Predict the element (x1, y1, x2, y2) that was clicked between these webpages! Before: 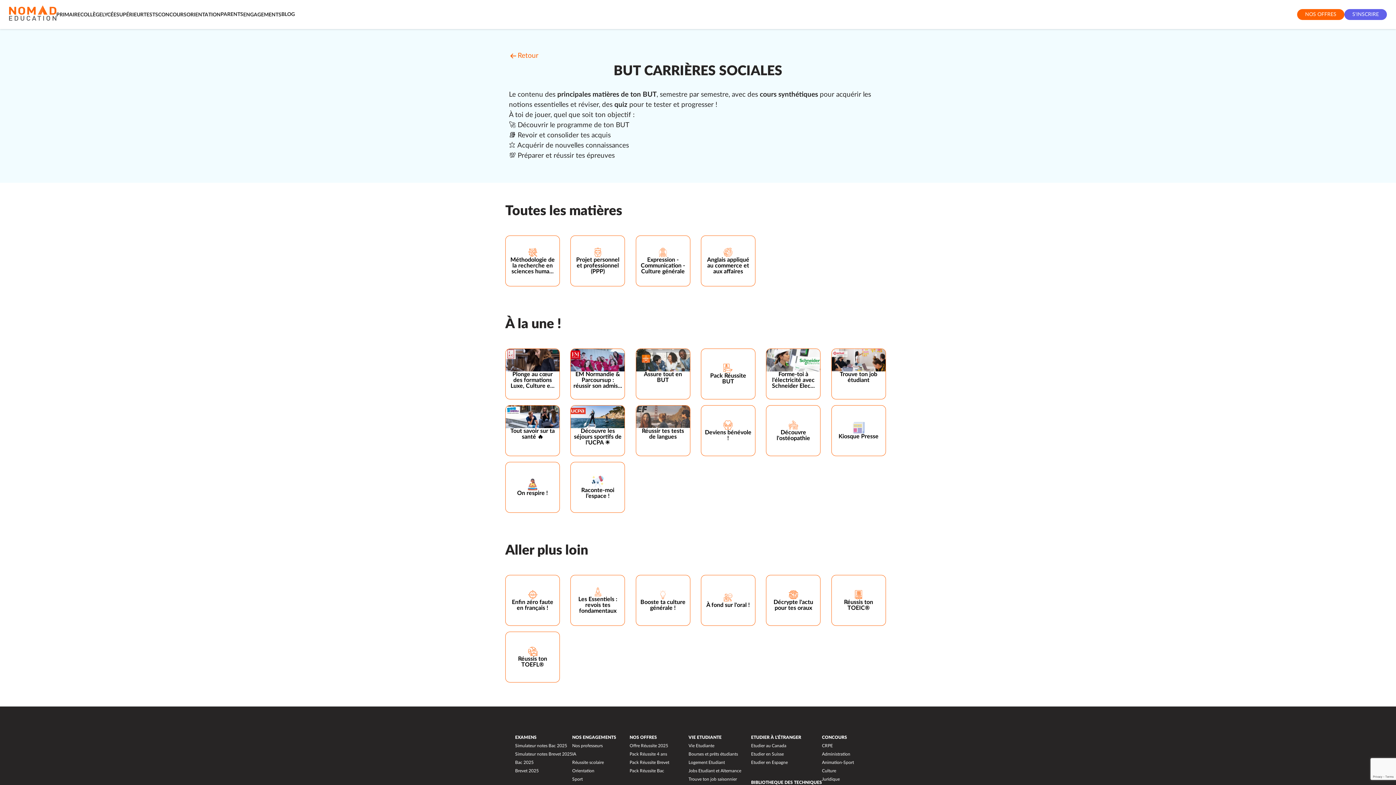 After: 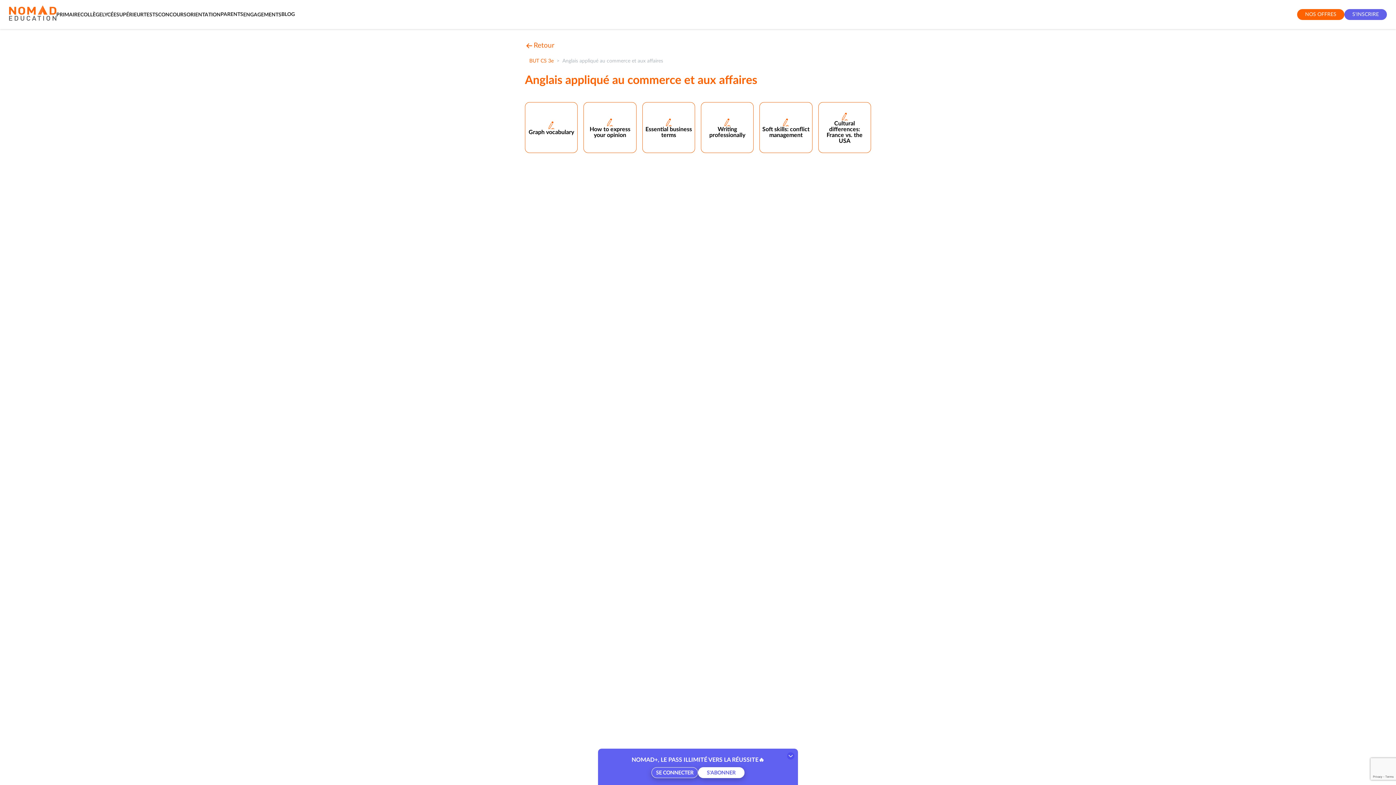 Action: label: Anglais appliqué au commerce et aux affaires bbox: (701, 235, 755, 286)